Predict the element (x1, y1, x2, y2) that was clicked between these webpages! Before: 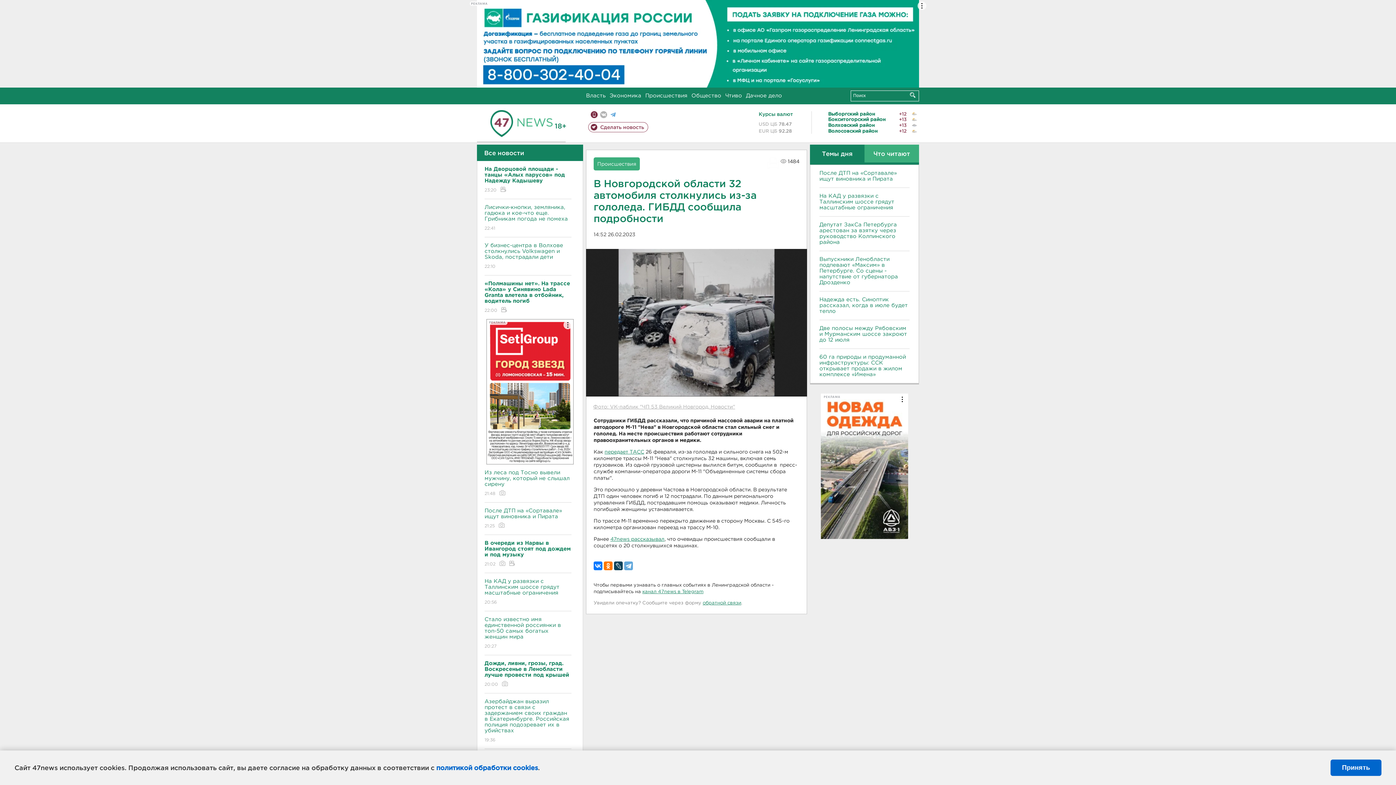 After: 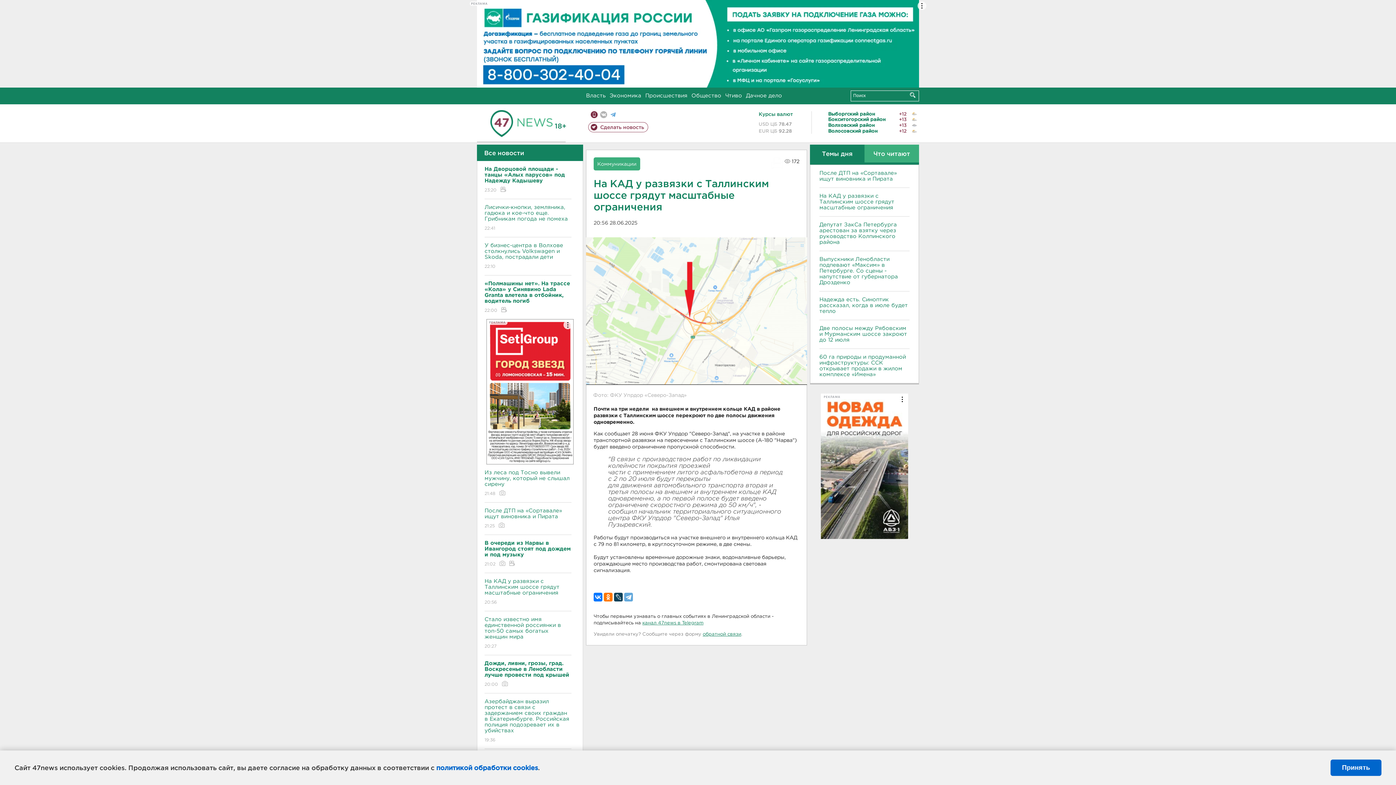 Action: label: На КАД у развязки с Таллинским шоссе грядут масштабные ограничения
20:56 bbox: (484, 573, 571, 611)